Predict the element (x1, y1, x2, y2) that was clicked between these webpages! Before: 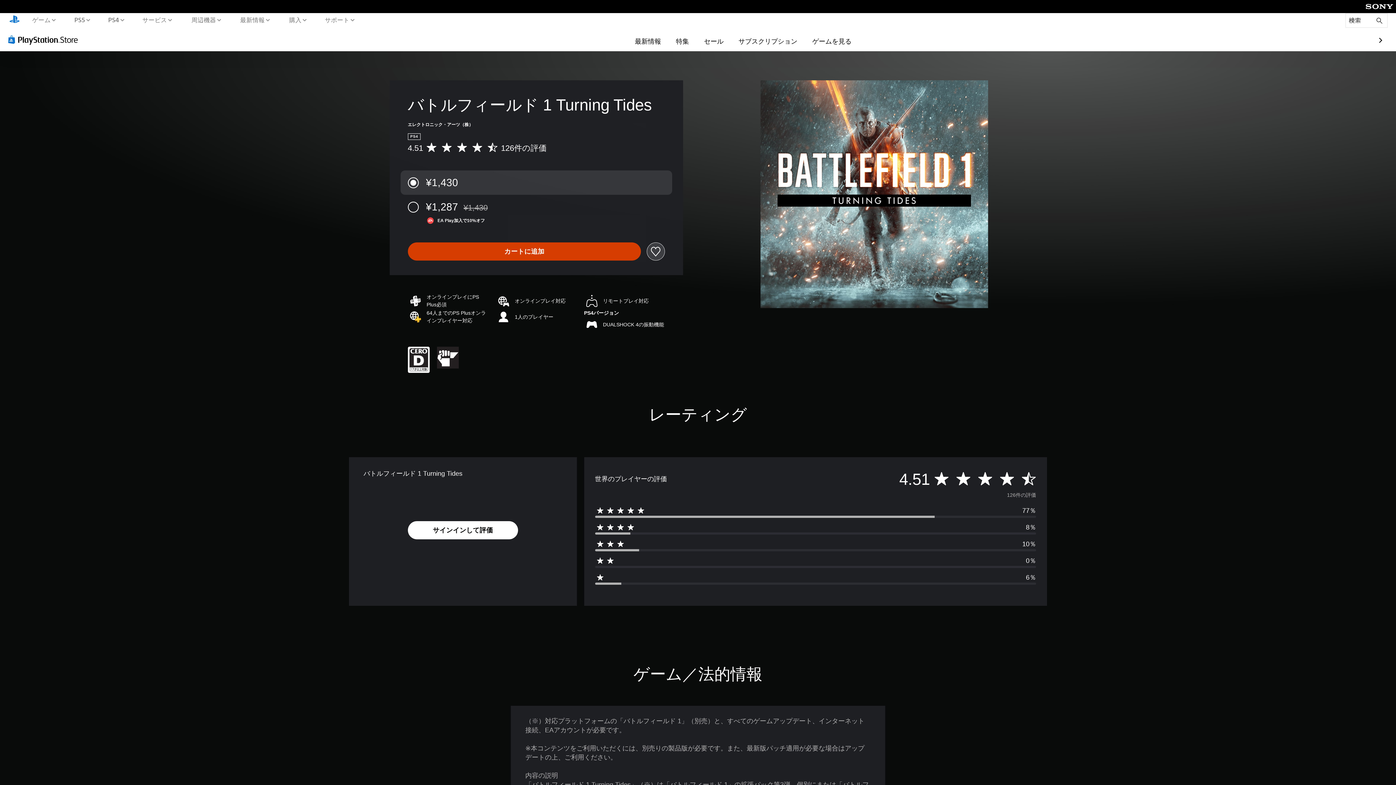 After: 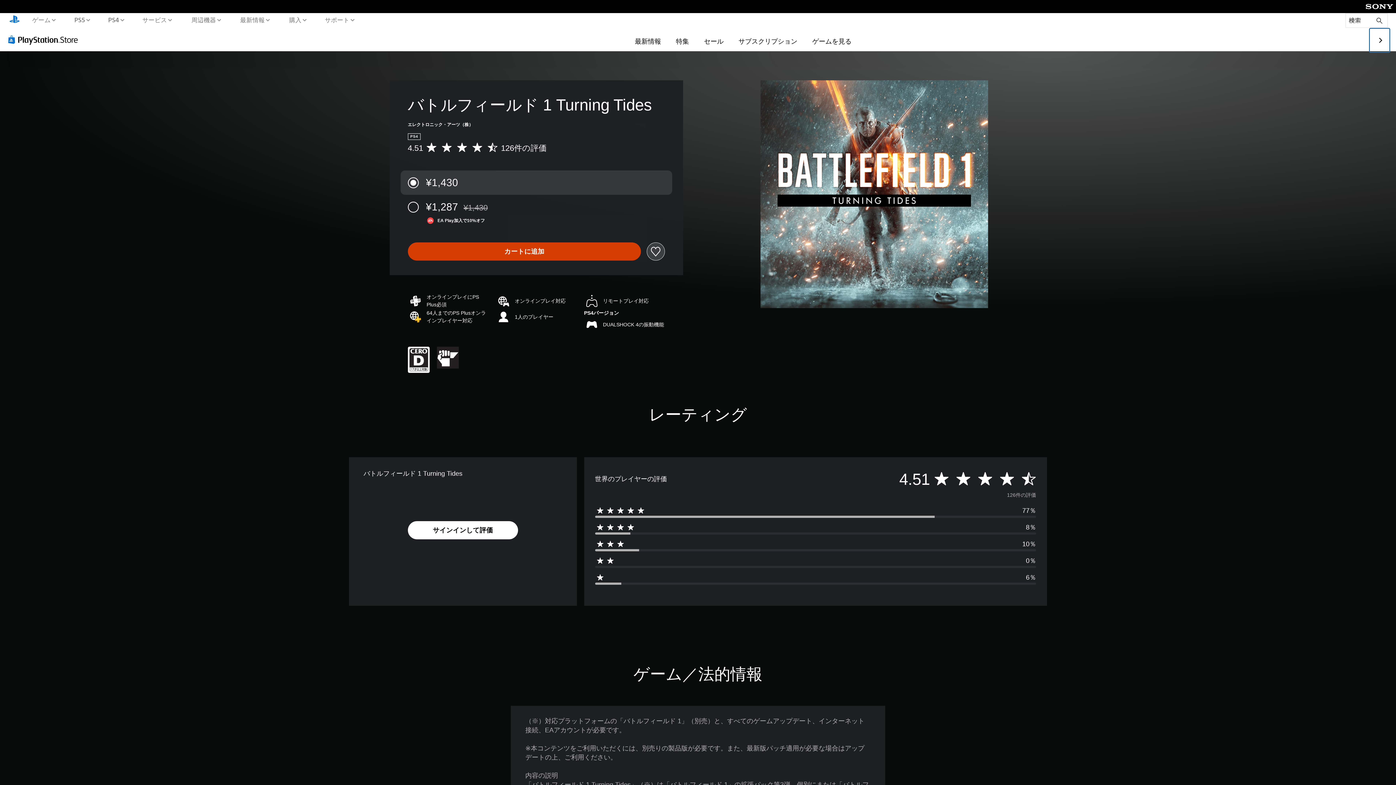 Action: bbox: (1369, 28, 1390, 52)